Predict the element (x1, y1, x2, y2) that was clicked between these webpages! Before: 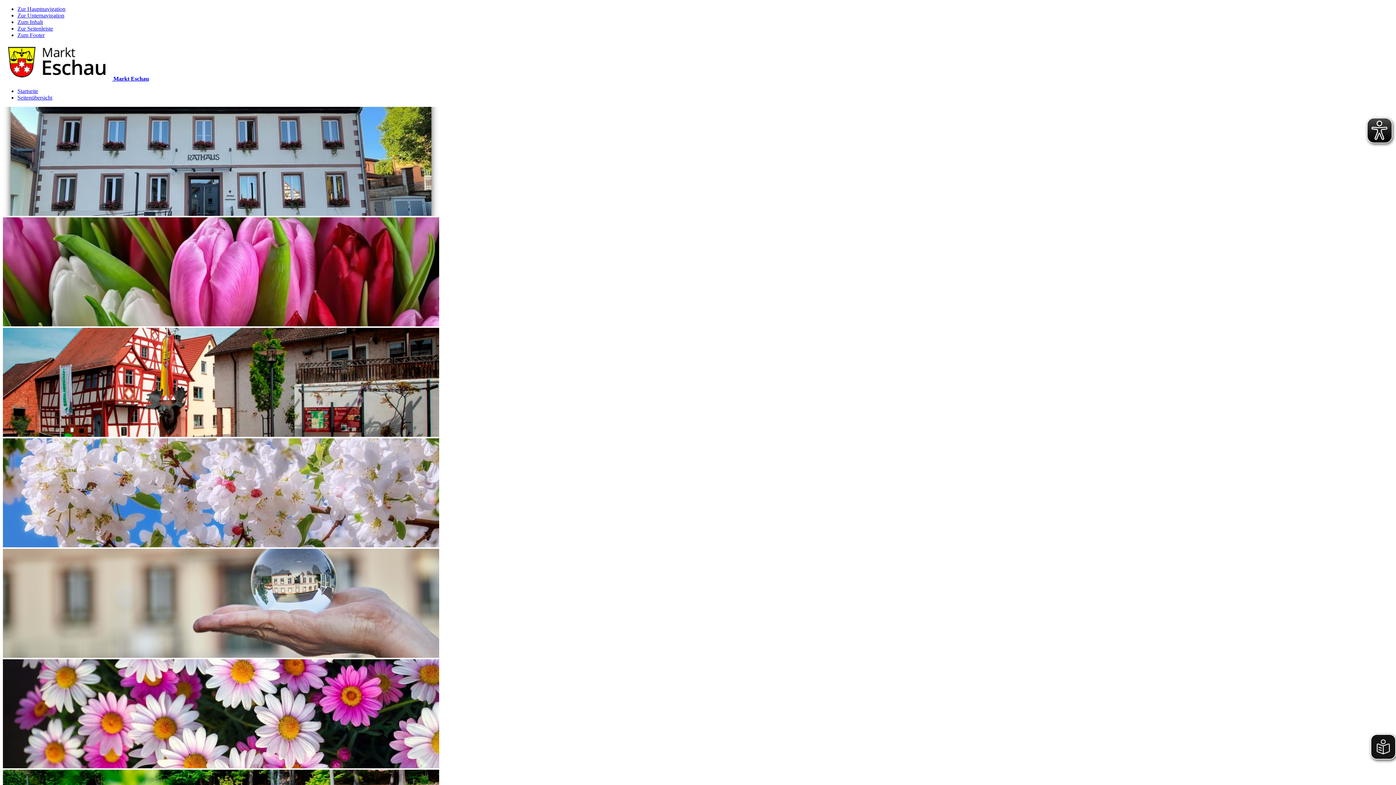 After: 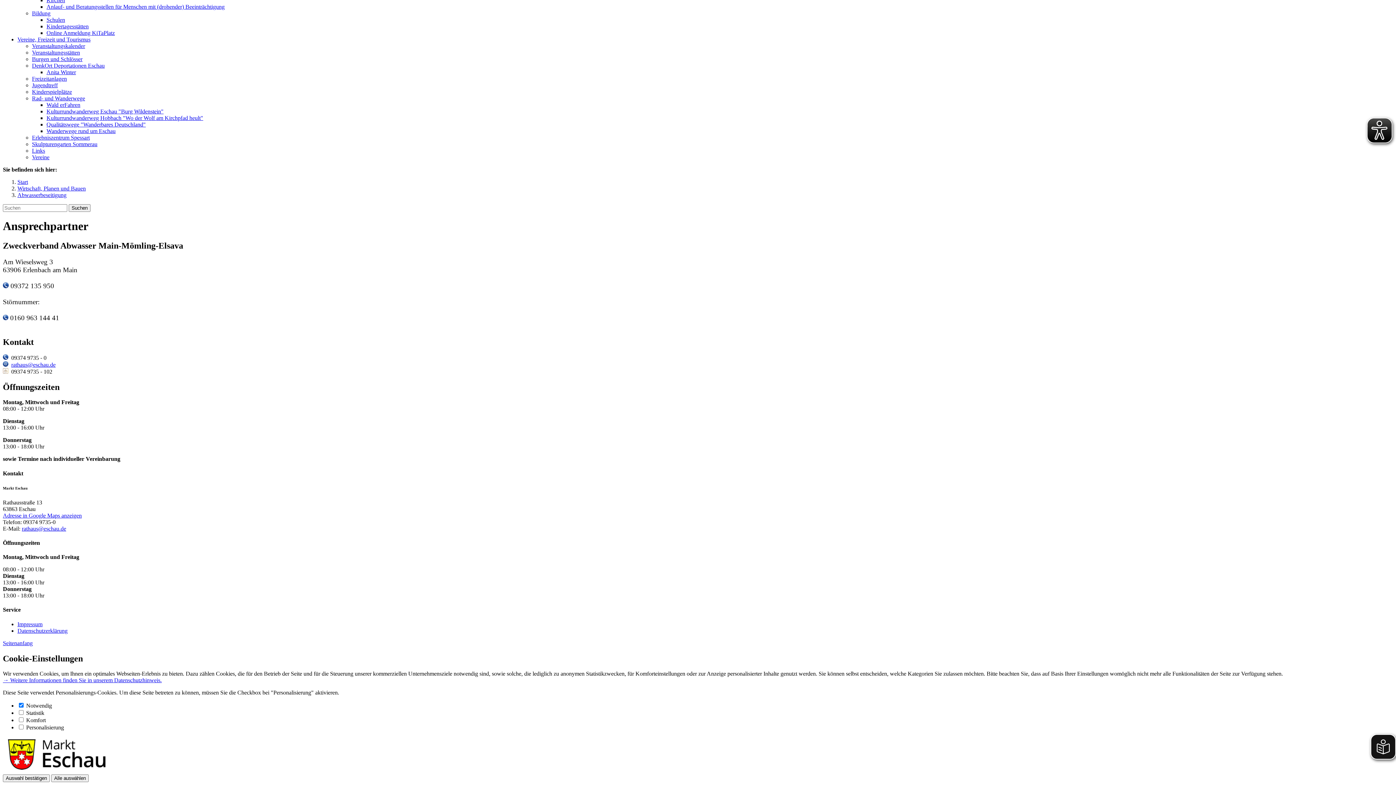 Action: bbox: (17, 12, 64, 18) label: Zur Unternavigation